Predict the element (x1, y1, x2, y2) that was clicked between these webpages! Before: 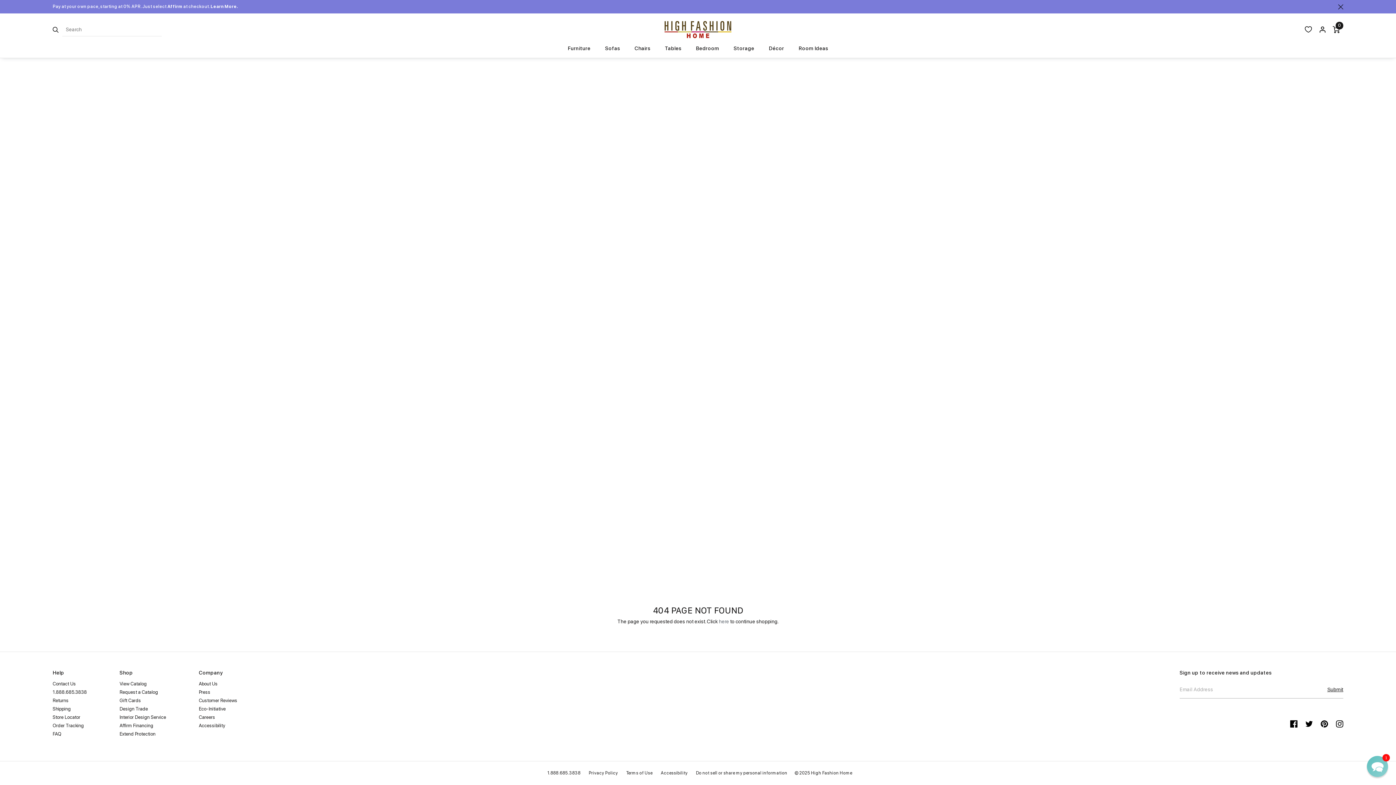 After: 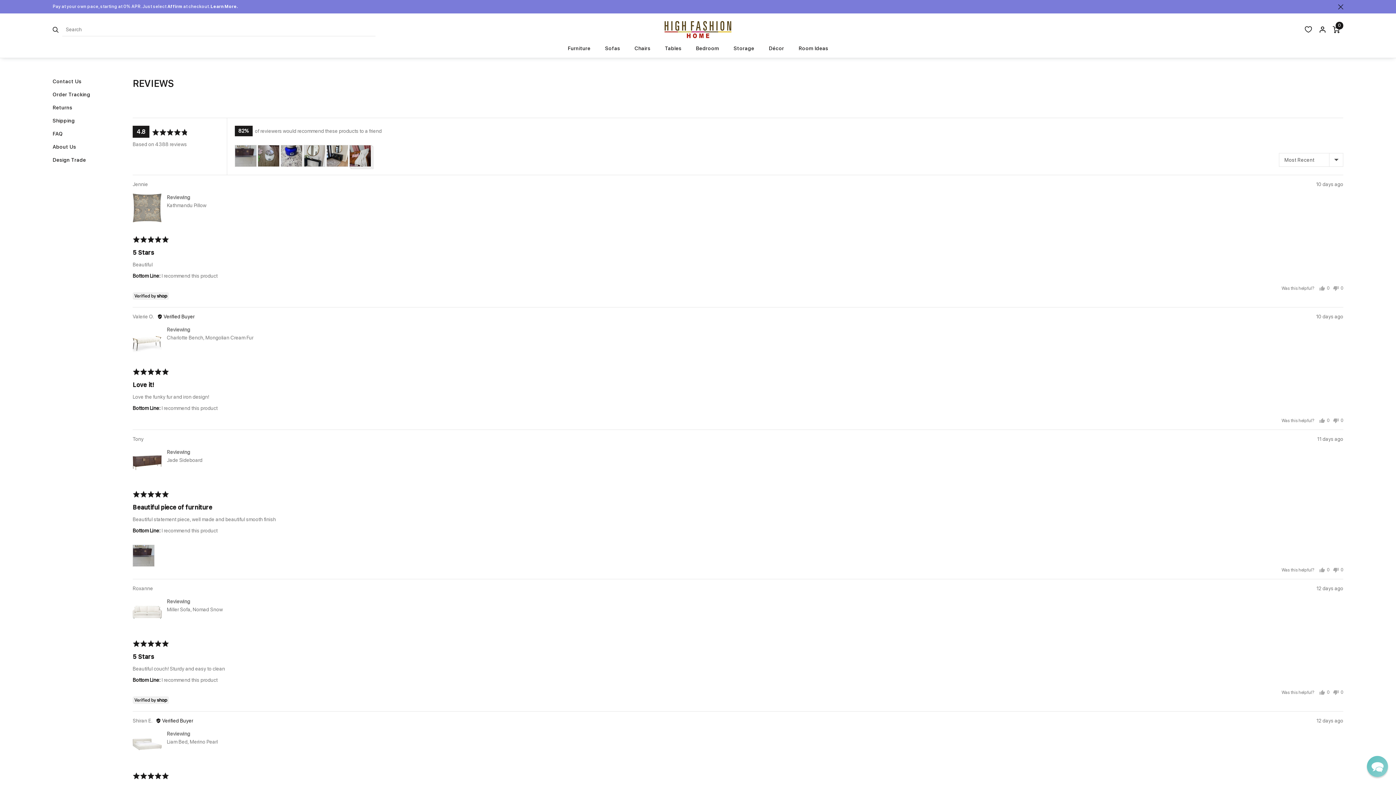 Action: bbox: (198, 698, 237, 703) label: Customer Reviews